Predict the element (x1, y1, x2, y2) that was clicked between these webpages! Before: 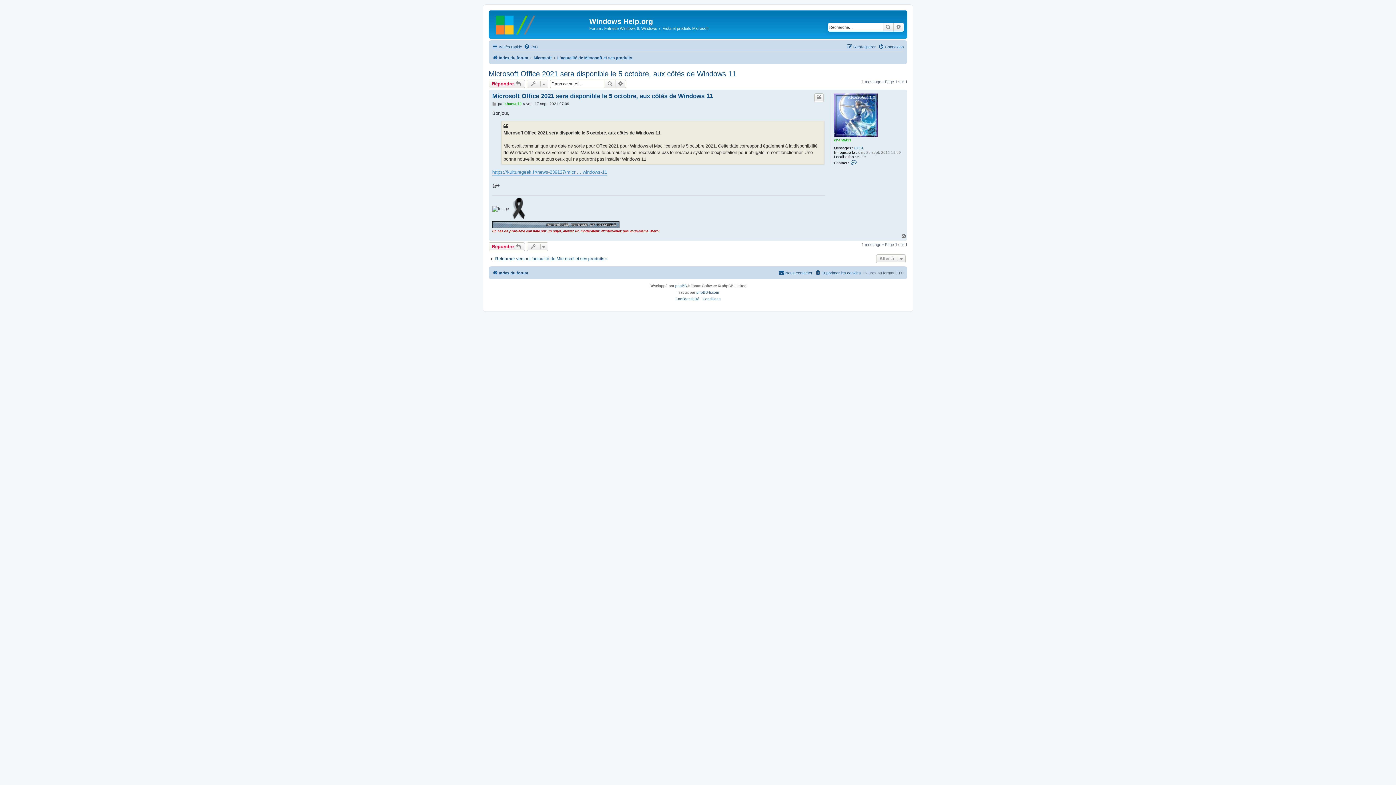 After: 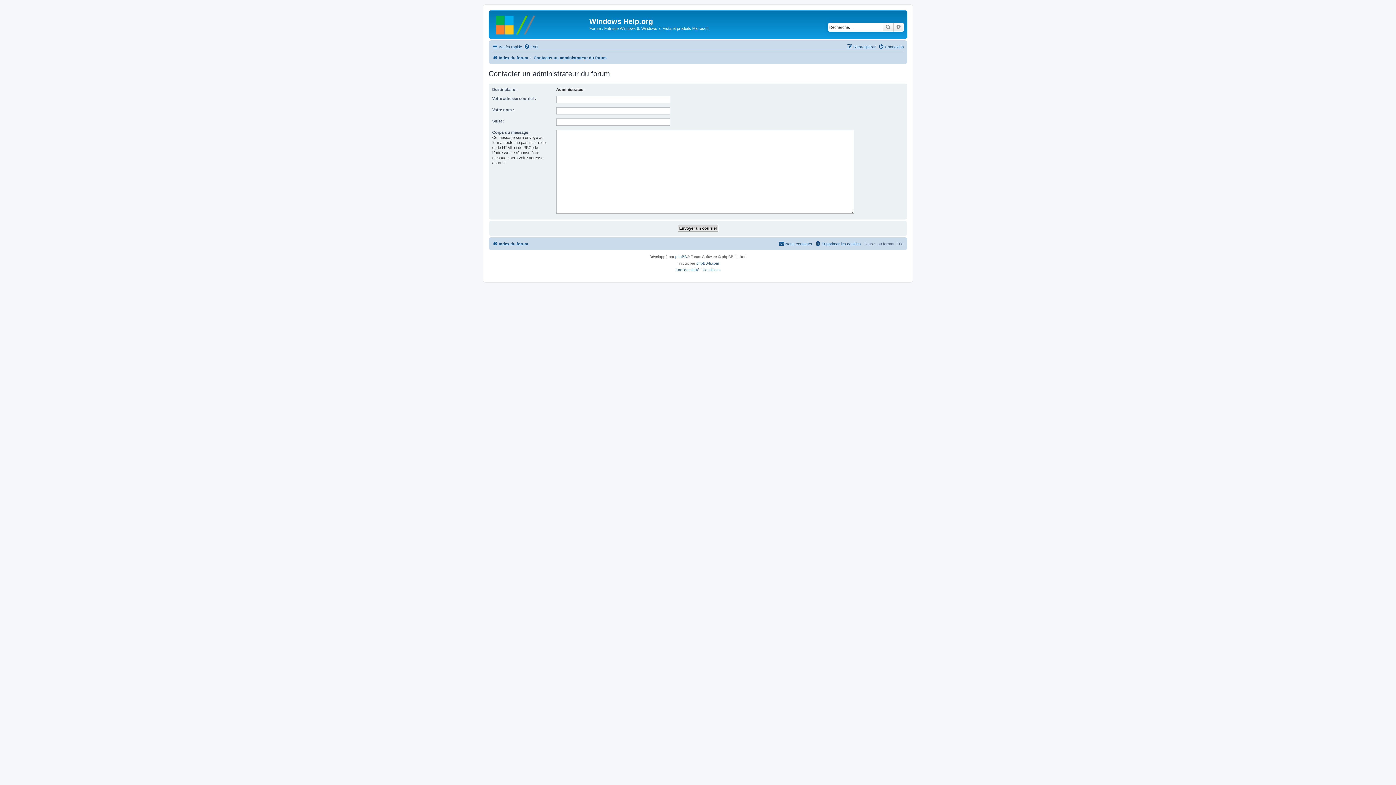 Action: label: Nous contacter bbox: (778, 268, 812, 277)